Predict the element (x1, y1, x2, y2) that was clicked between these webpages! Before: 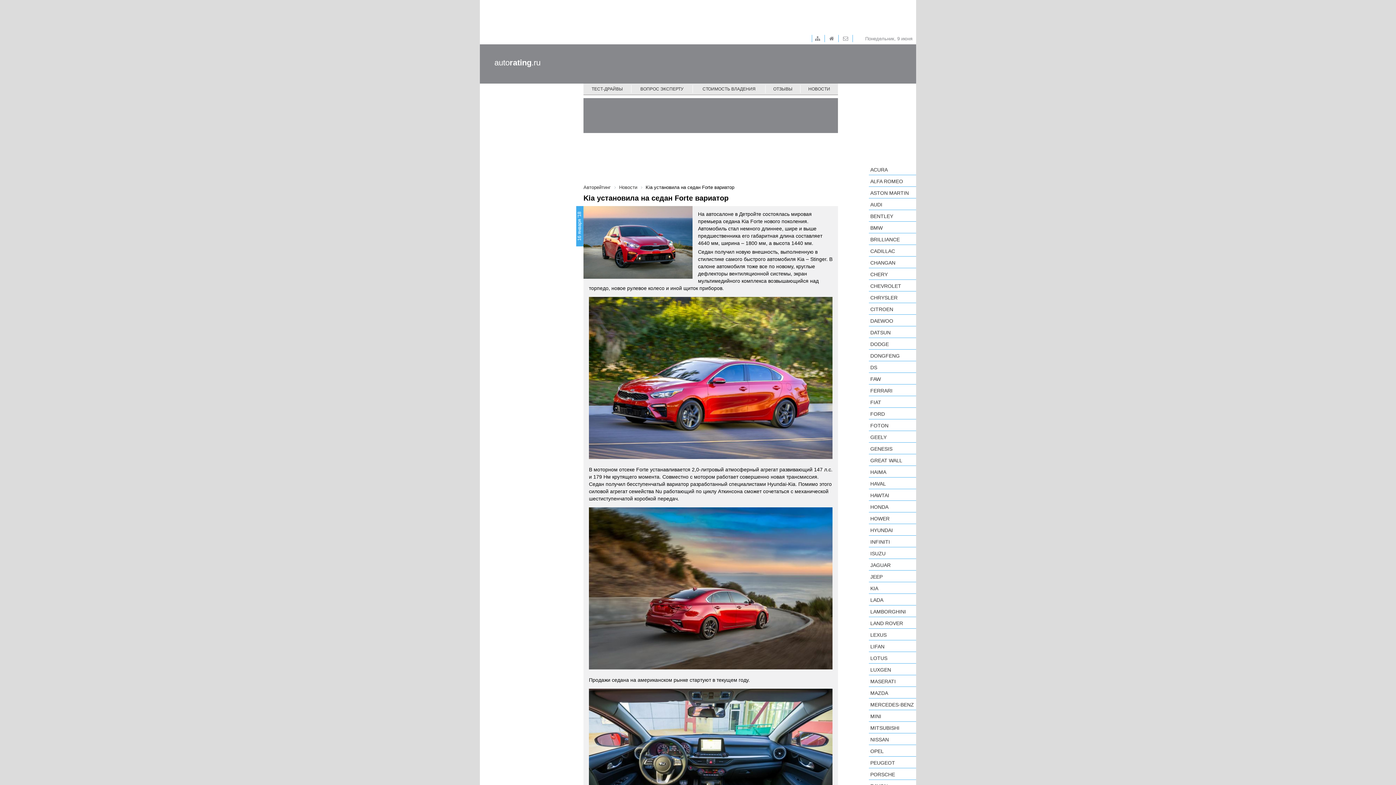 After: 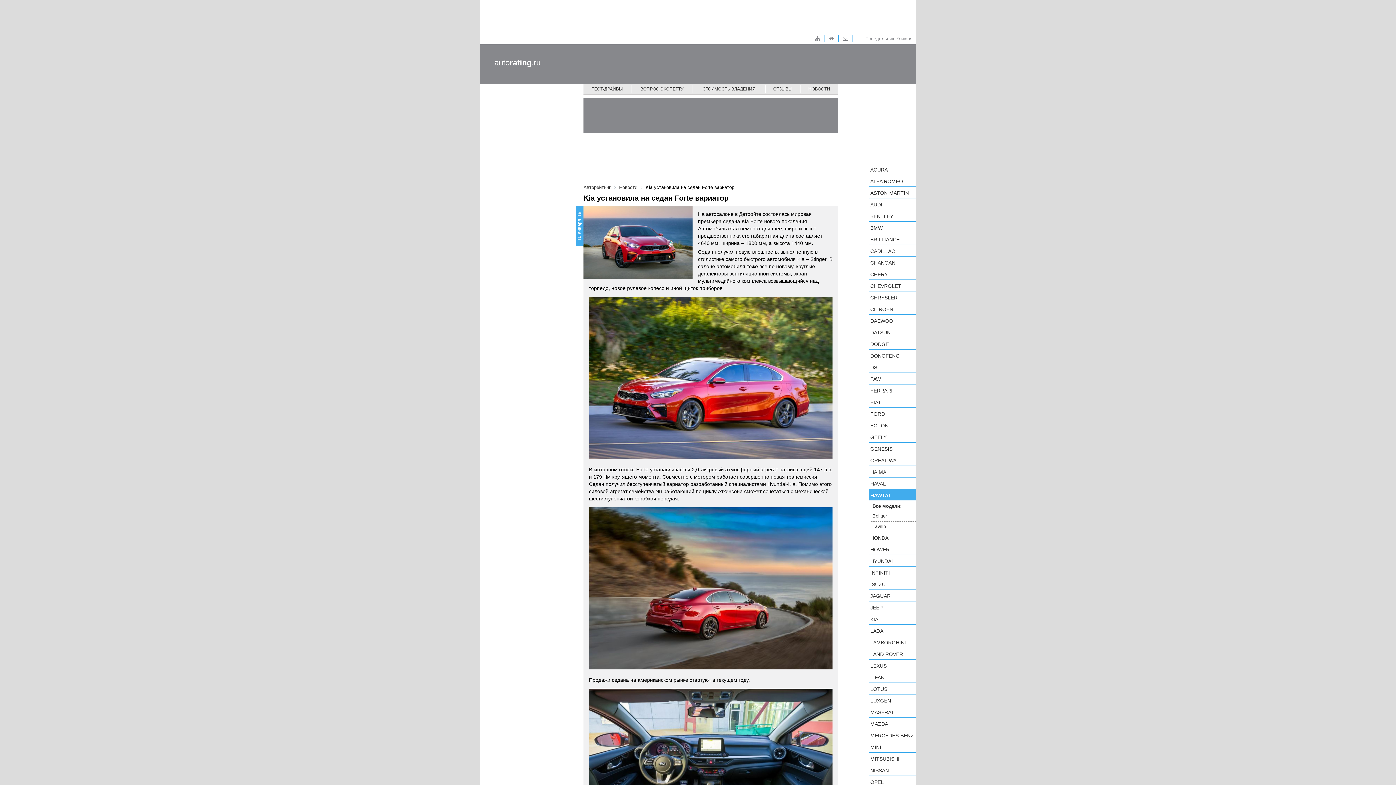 Action: label: HAWTAI bbox: (869, 489, 916, 501)